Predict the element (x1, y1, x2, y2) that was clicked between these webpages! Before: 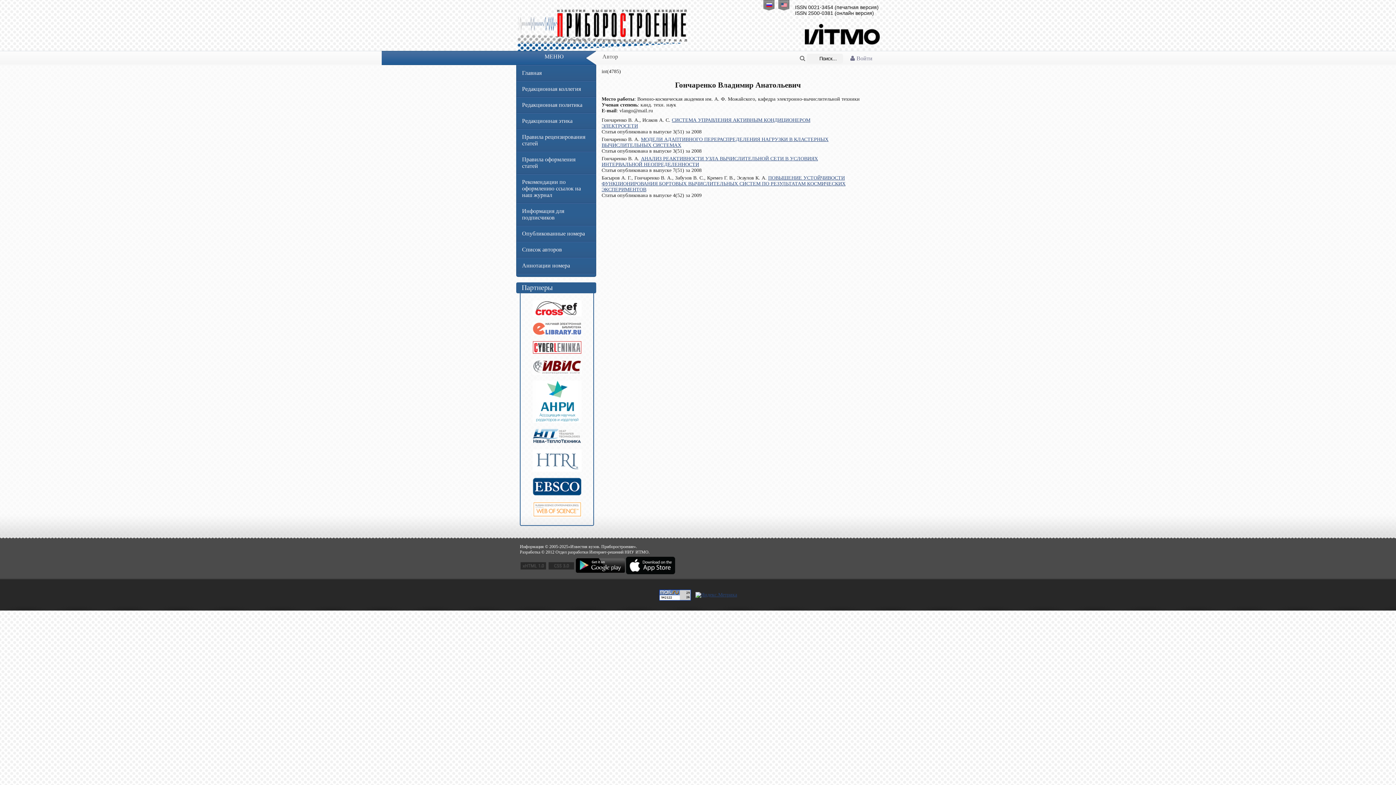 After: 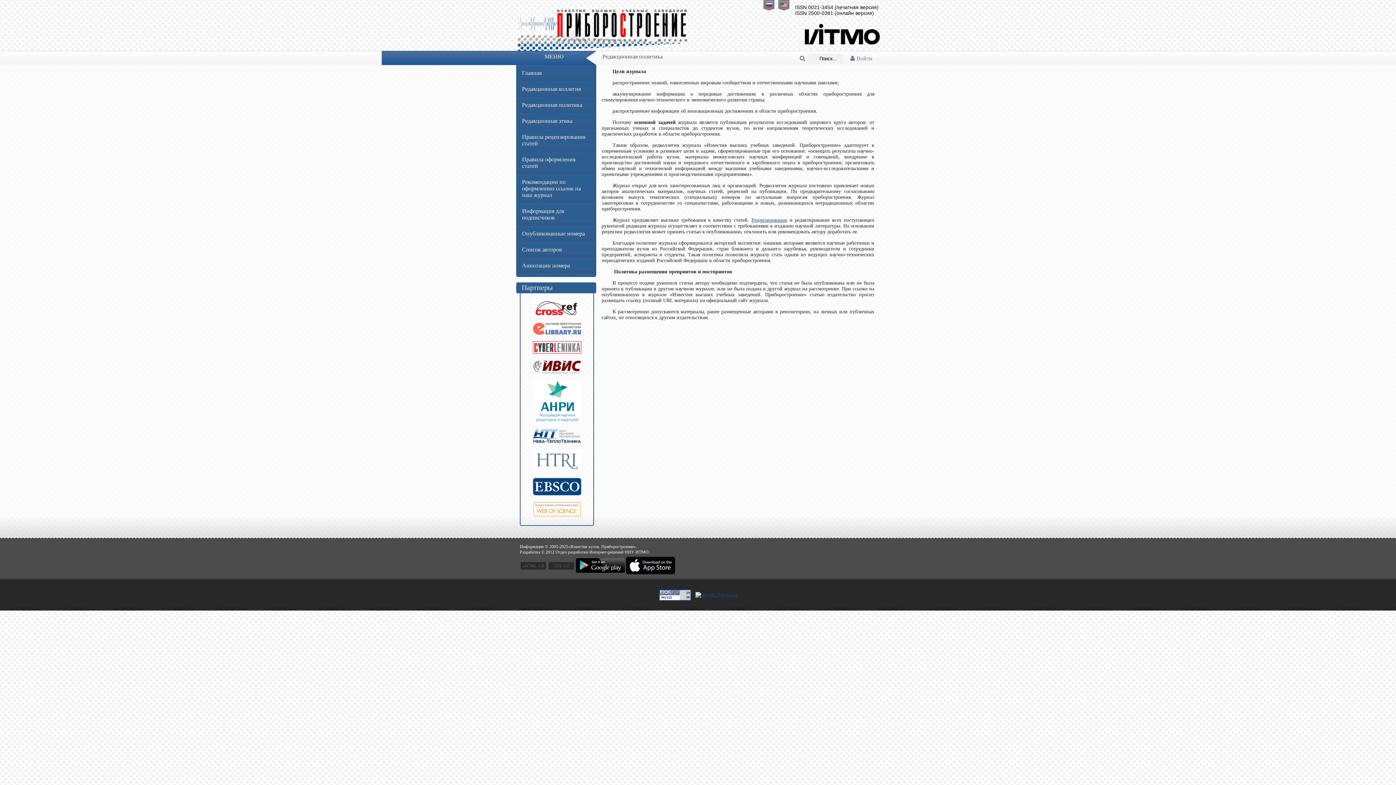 Action: bbox: (516, 97, 596, 113) label: Редакционная политика